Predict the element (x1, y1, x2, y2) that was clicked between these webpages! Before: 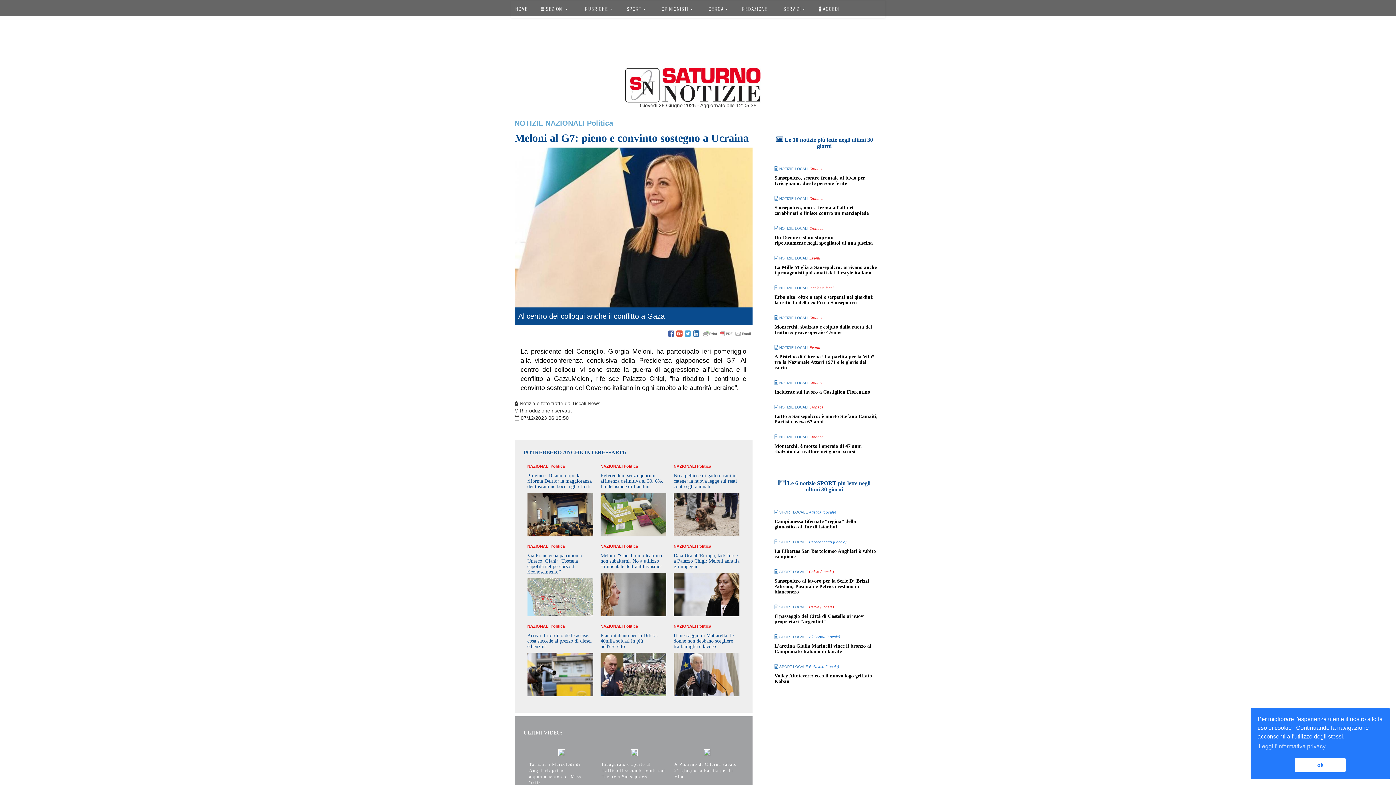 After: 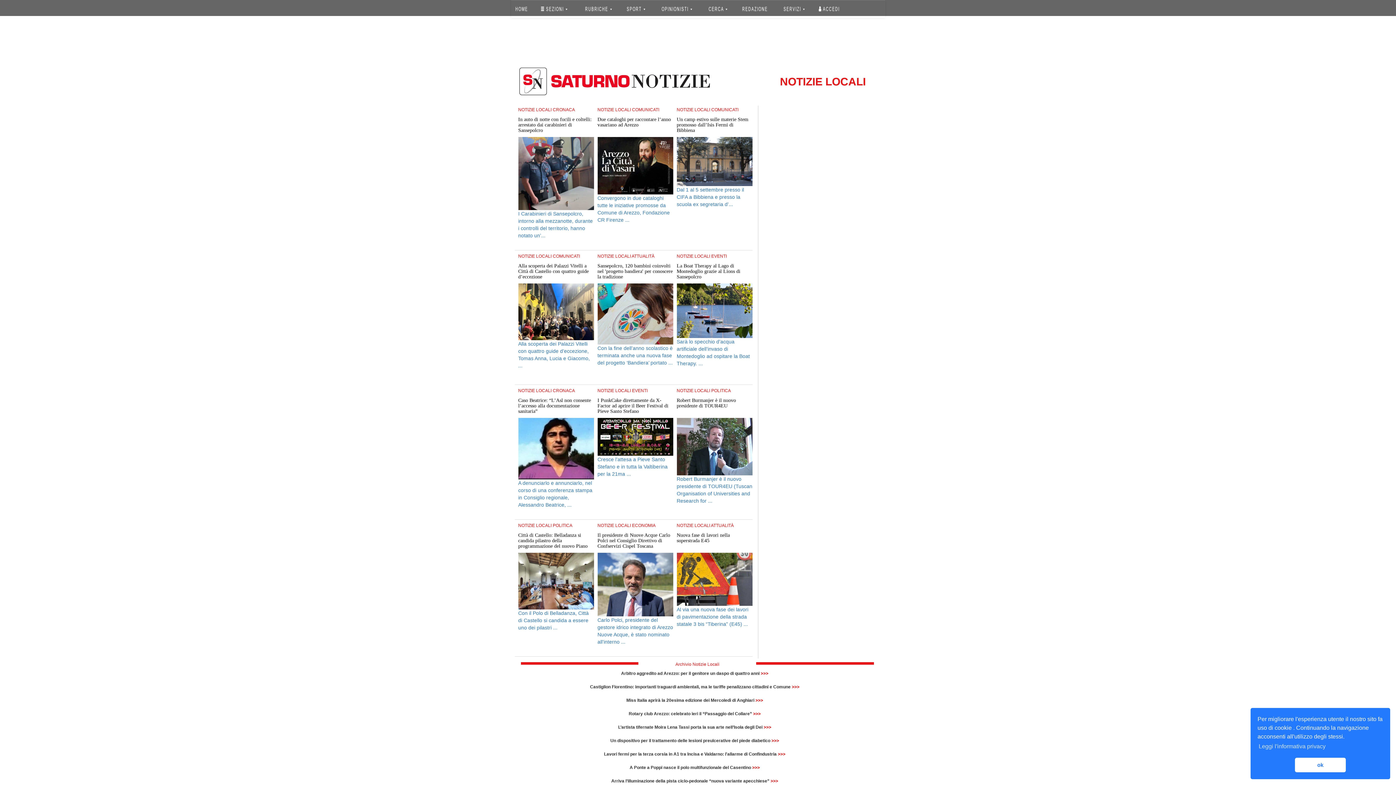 Action: bbox: (774, 196, 809, 200) label:  NOTIZIE LOCALI 